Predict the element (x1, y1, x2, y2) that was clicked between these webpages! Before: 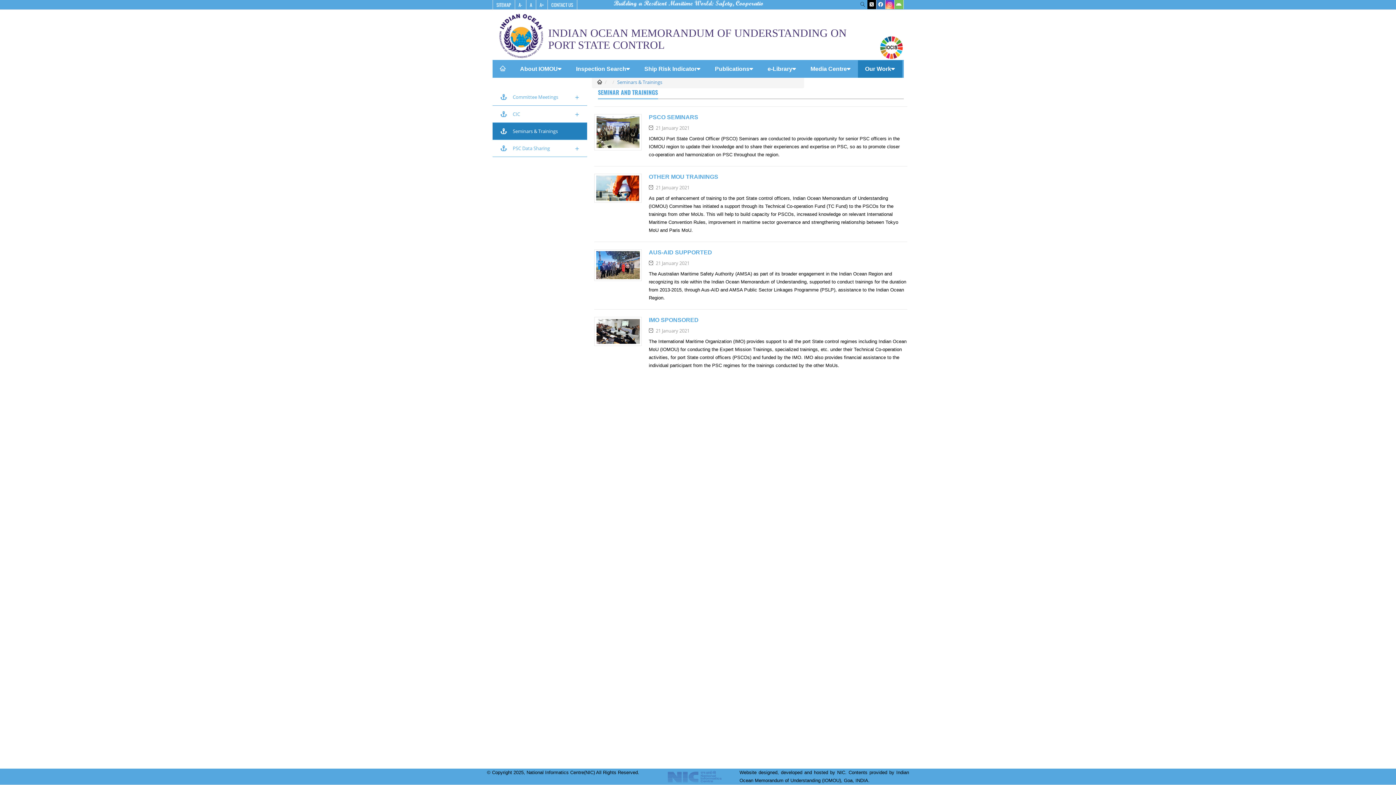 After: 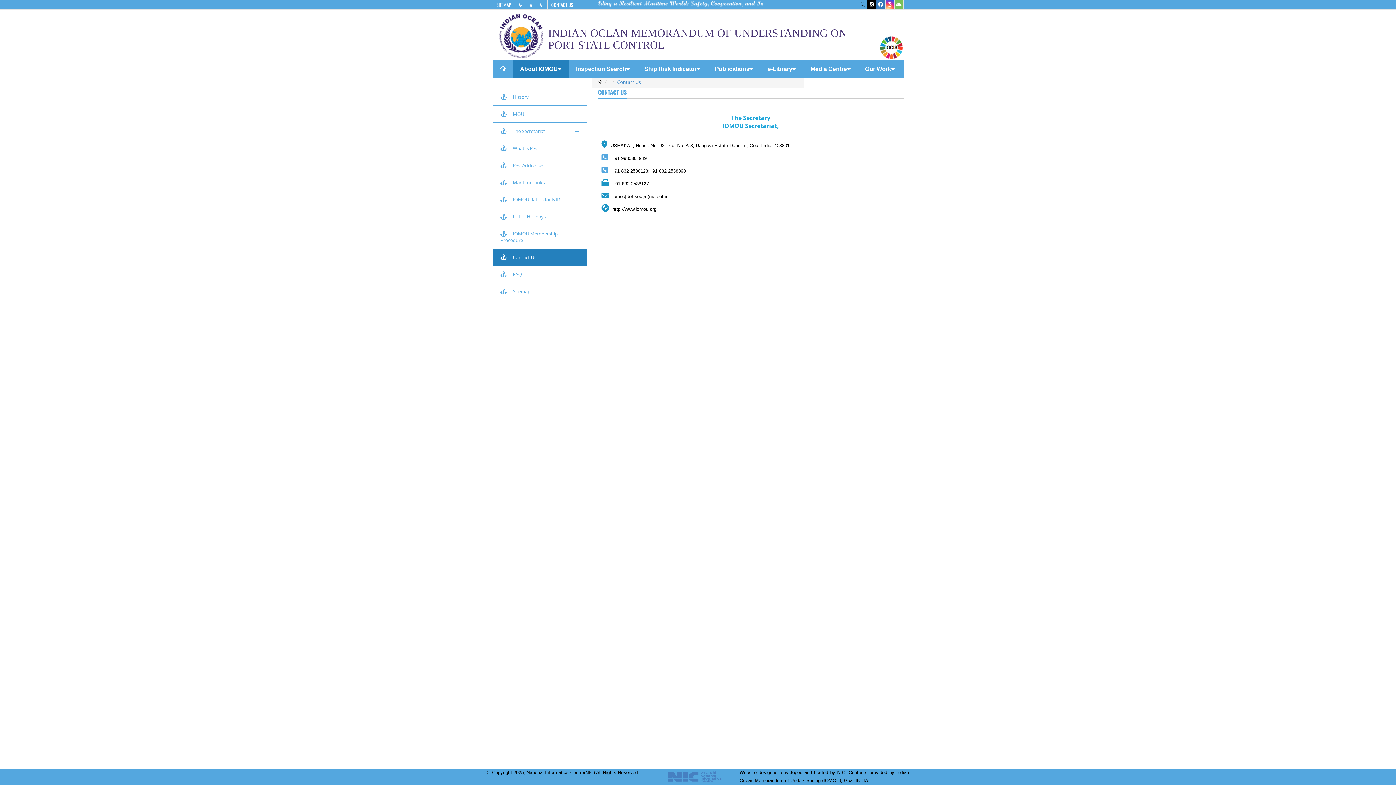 Action: bbox: (547, 0, 577, 9) label: CONTACT US